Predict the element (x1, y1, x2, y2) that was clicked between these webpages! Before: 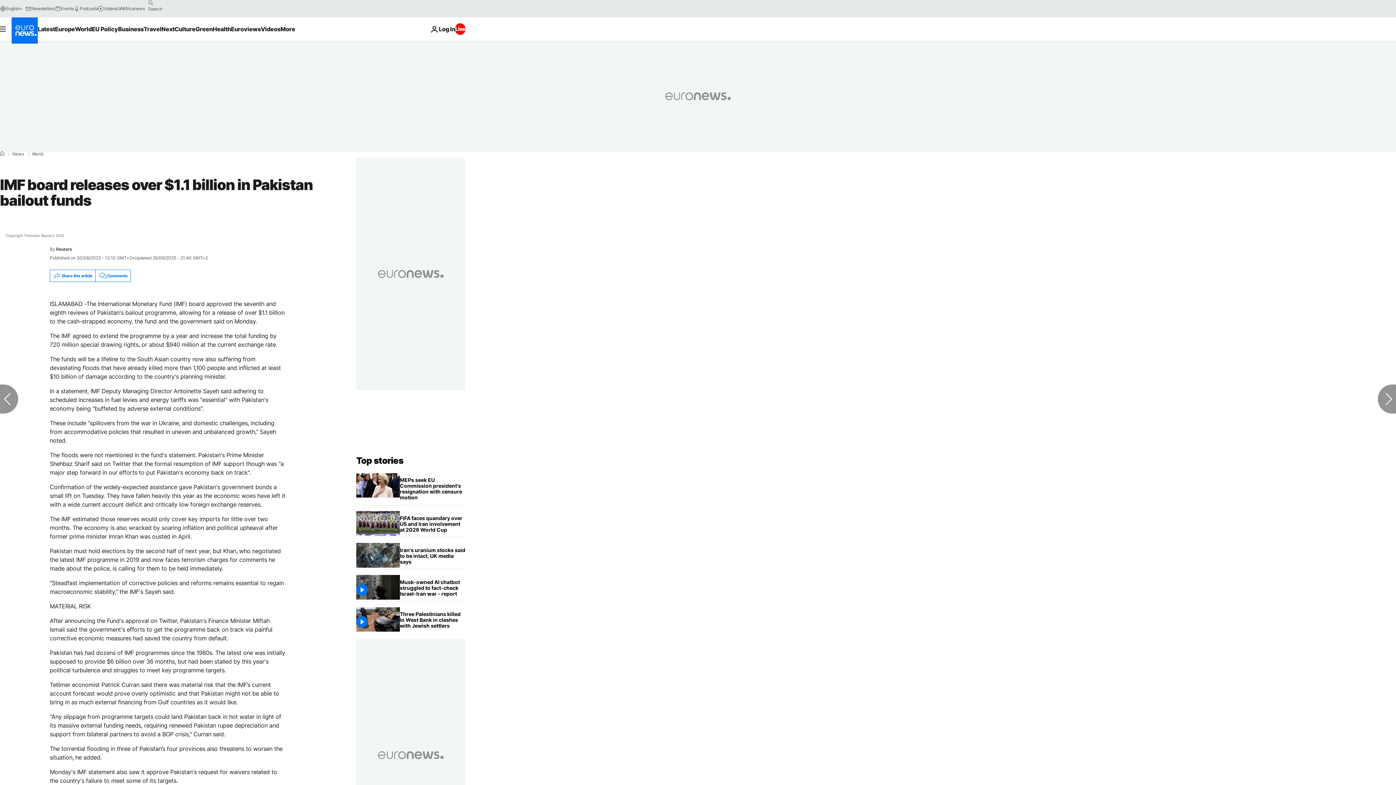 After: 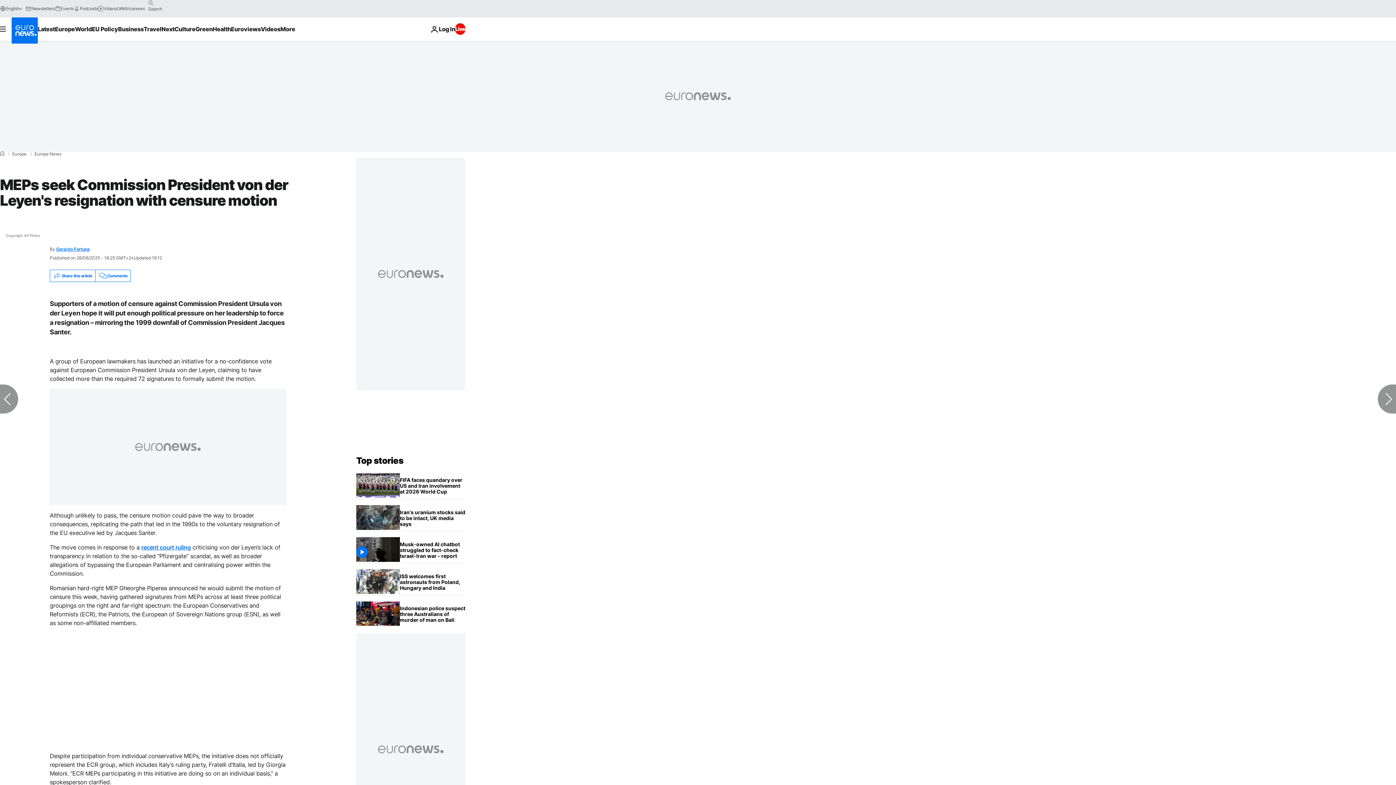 Action: label: MEPs seek Commission President von der Leyen's resignation with censure motion bbox: (400, 473, 465, 505)